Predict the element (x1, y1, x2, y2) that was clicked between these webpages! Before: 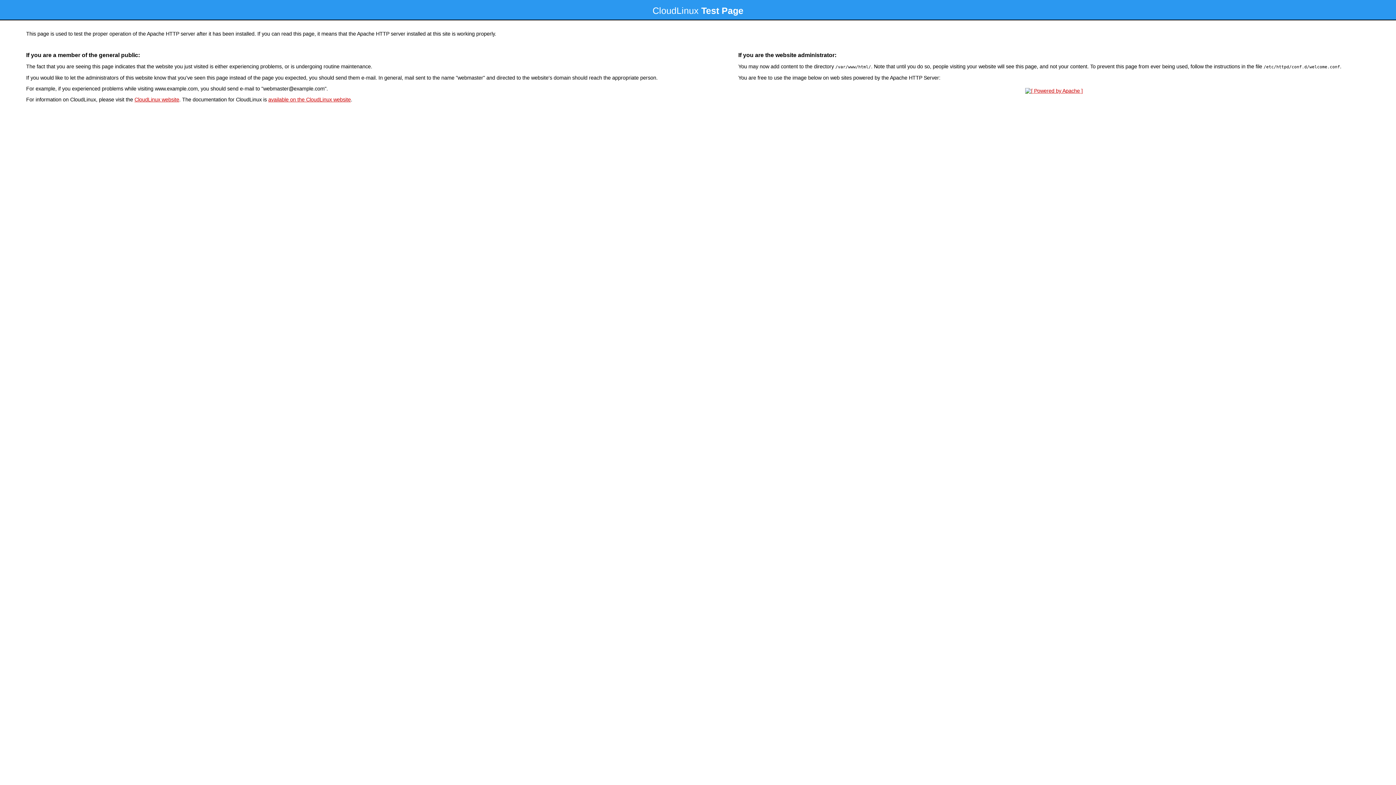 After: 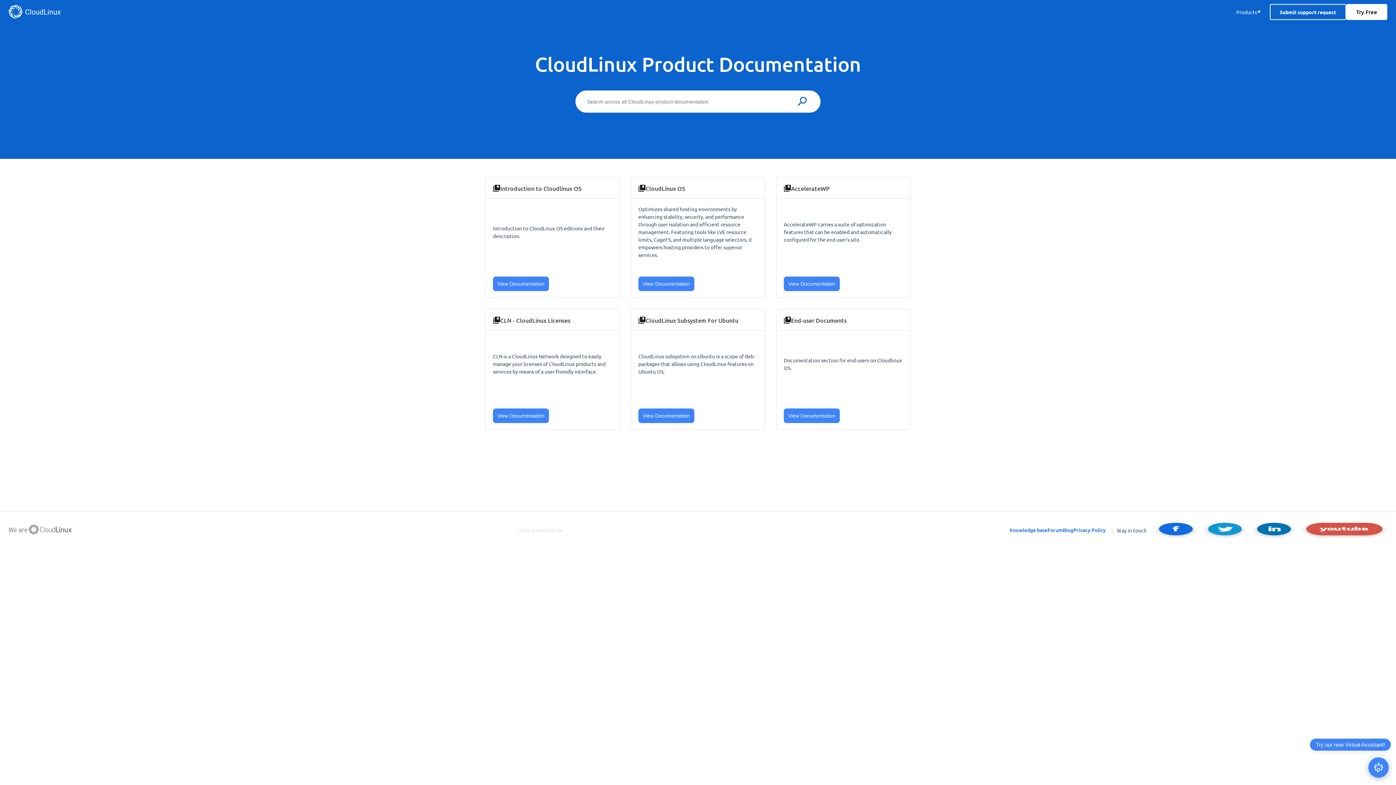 Action: label: available on the CloudLinux website bbox: (268, 96, 350, 102)